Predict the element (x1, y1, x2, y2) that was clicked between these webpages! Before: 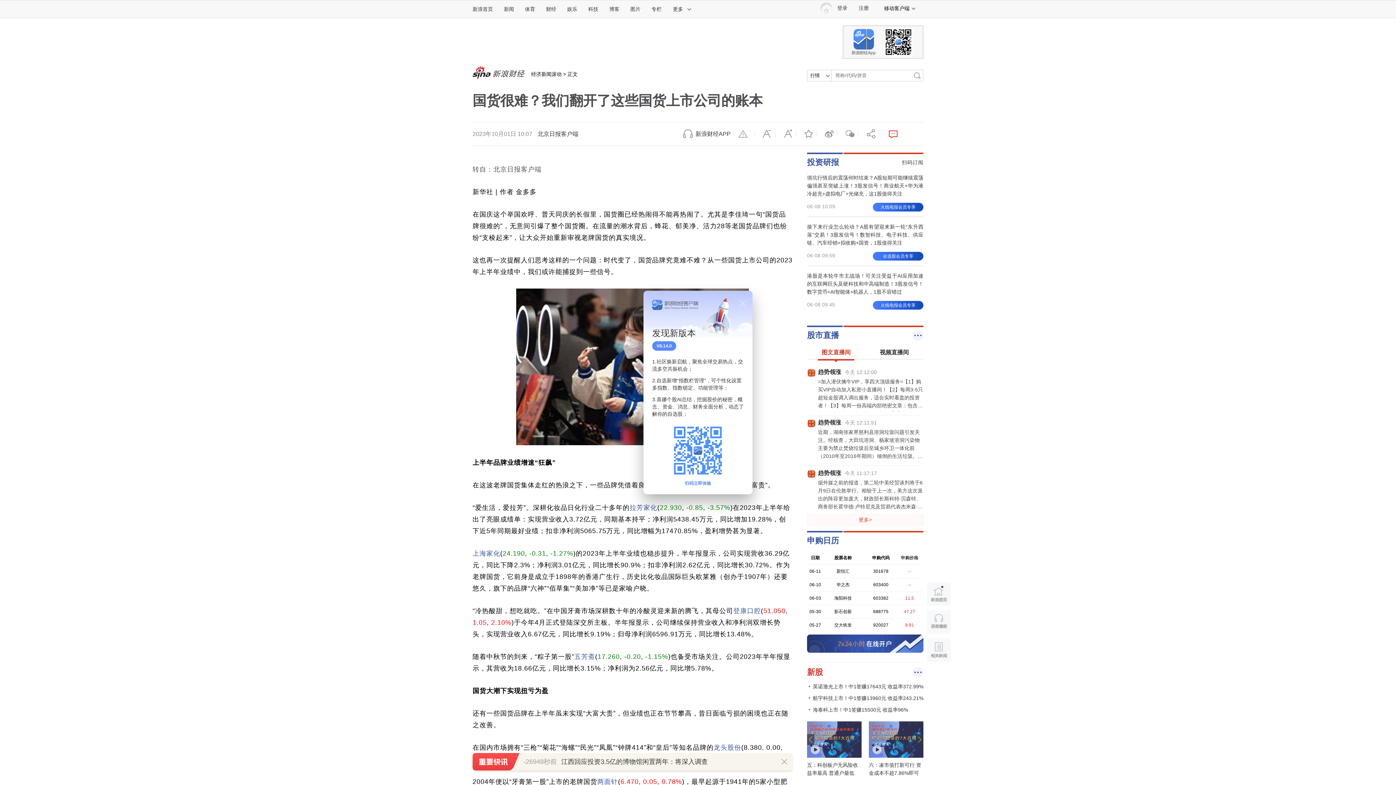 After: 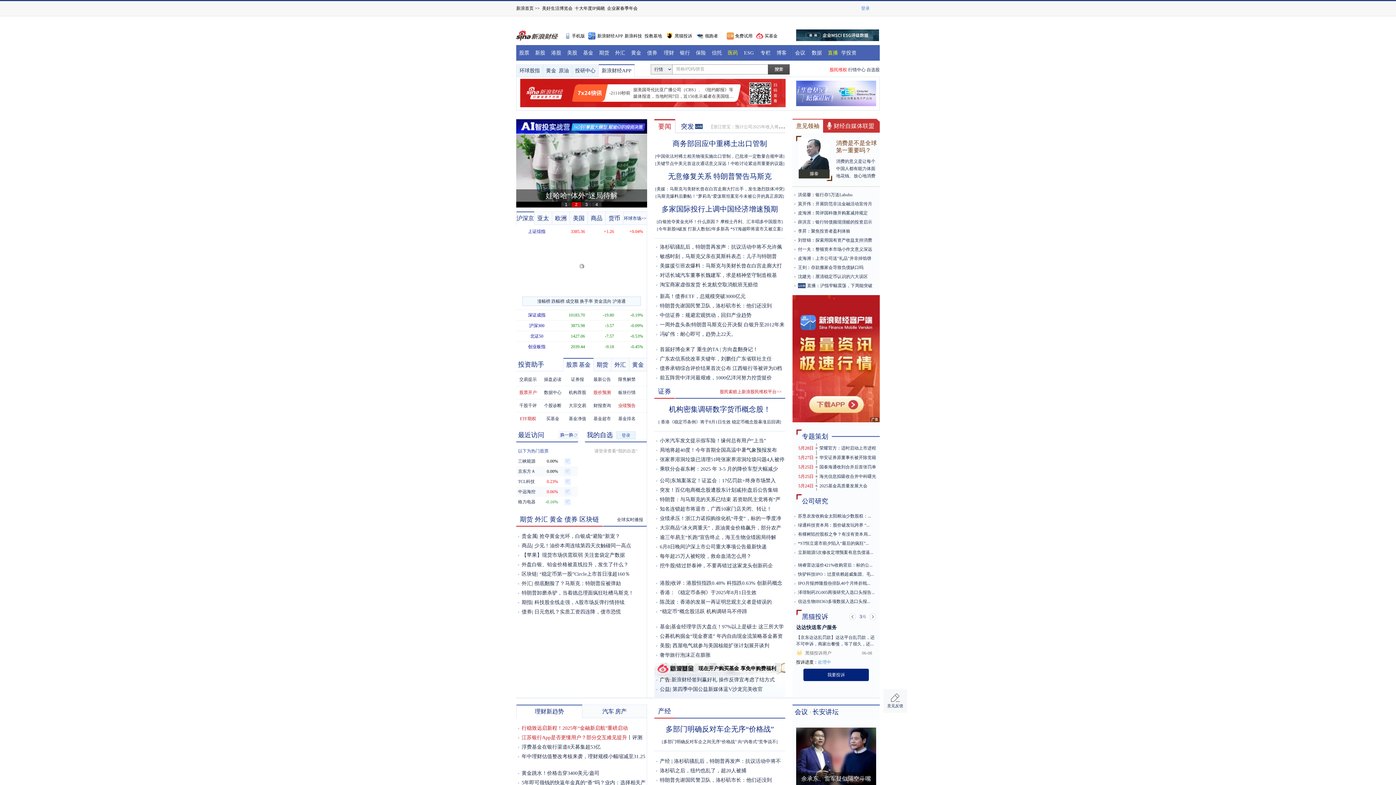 Action: label: 财经 bbox: (540, 0, 561, 17)